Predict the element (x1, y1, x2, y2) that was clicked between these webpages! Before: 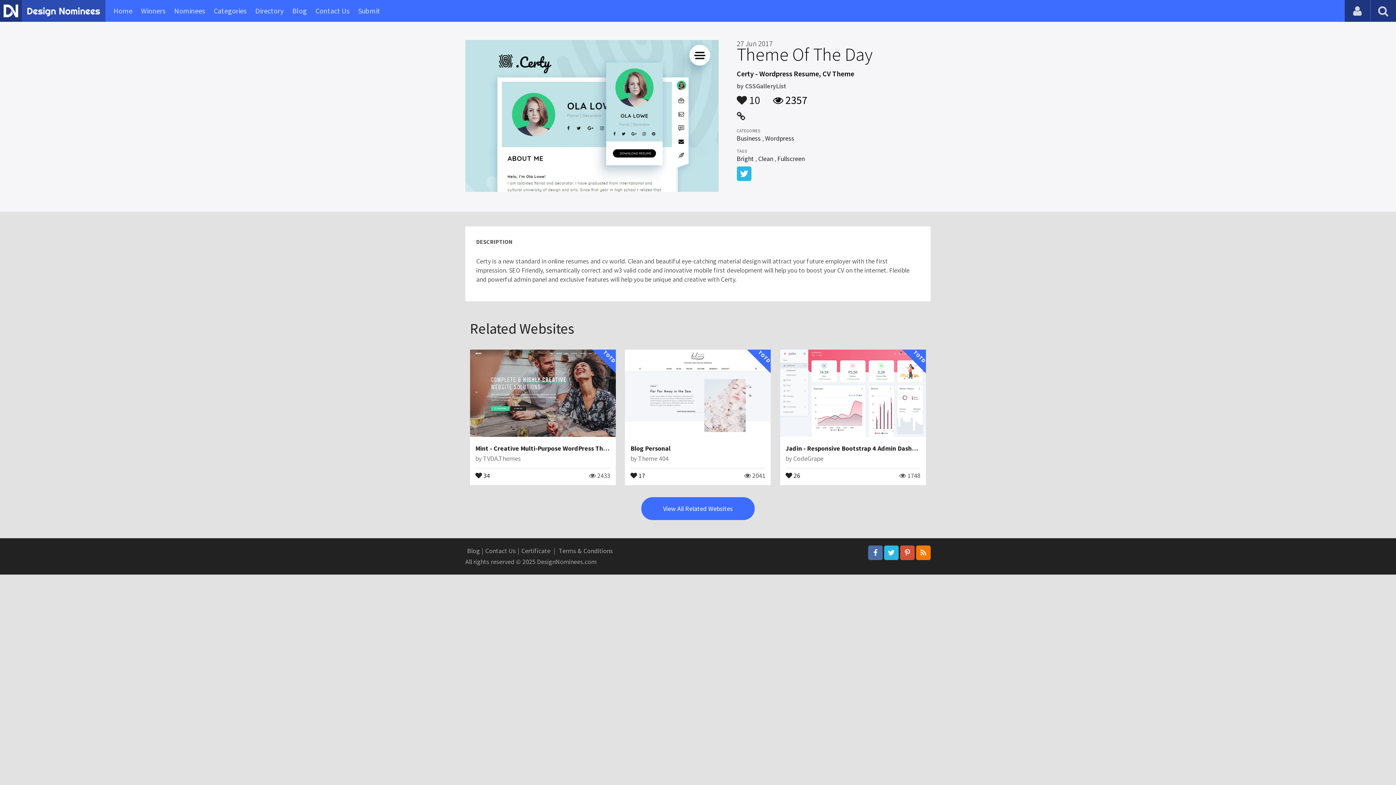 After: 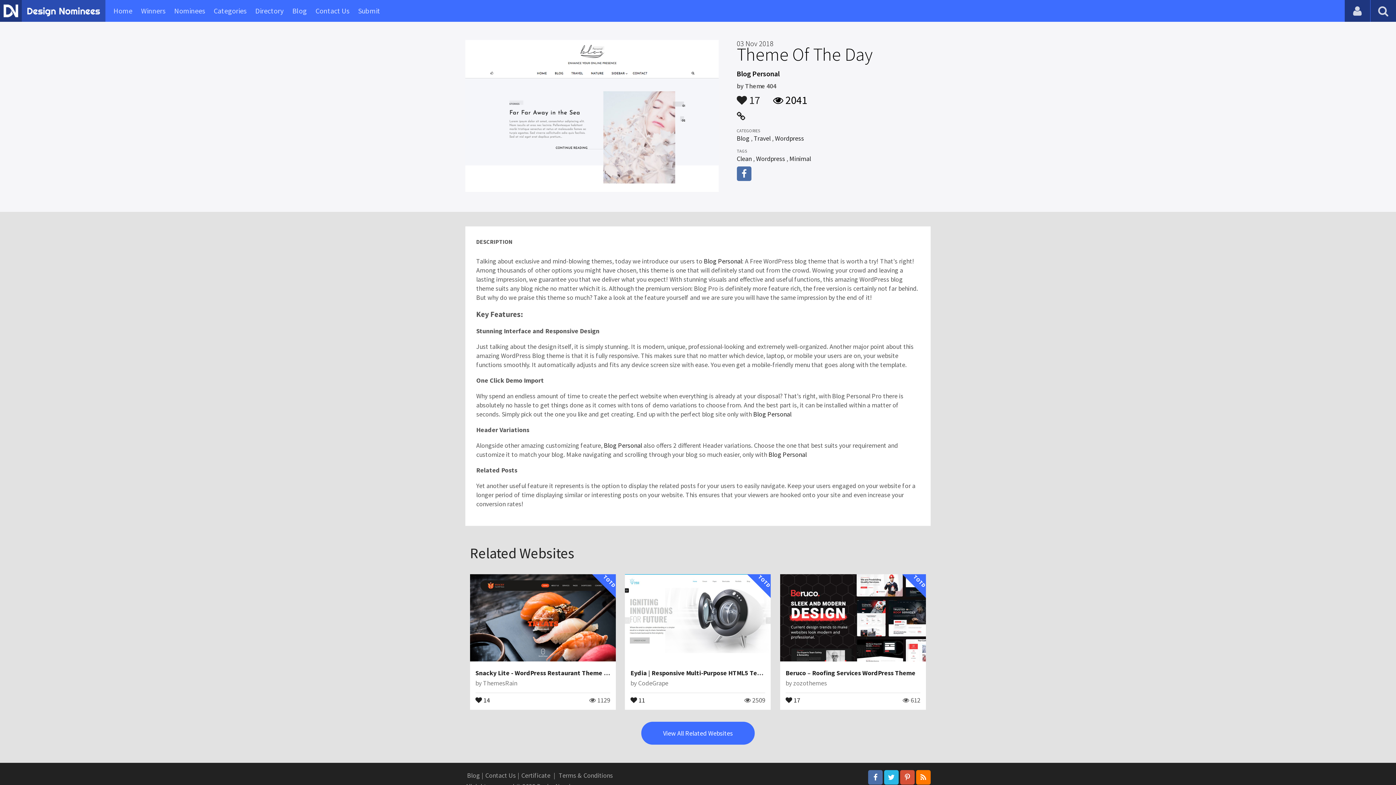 Action: label: Blog Personal bbox: (630, 444, 670, 452)